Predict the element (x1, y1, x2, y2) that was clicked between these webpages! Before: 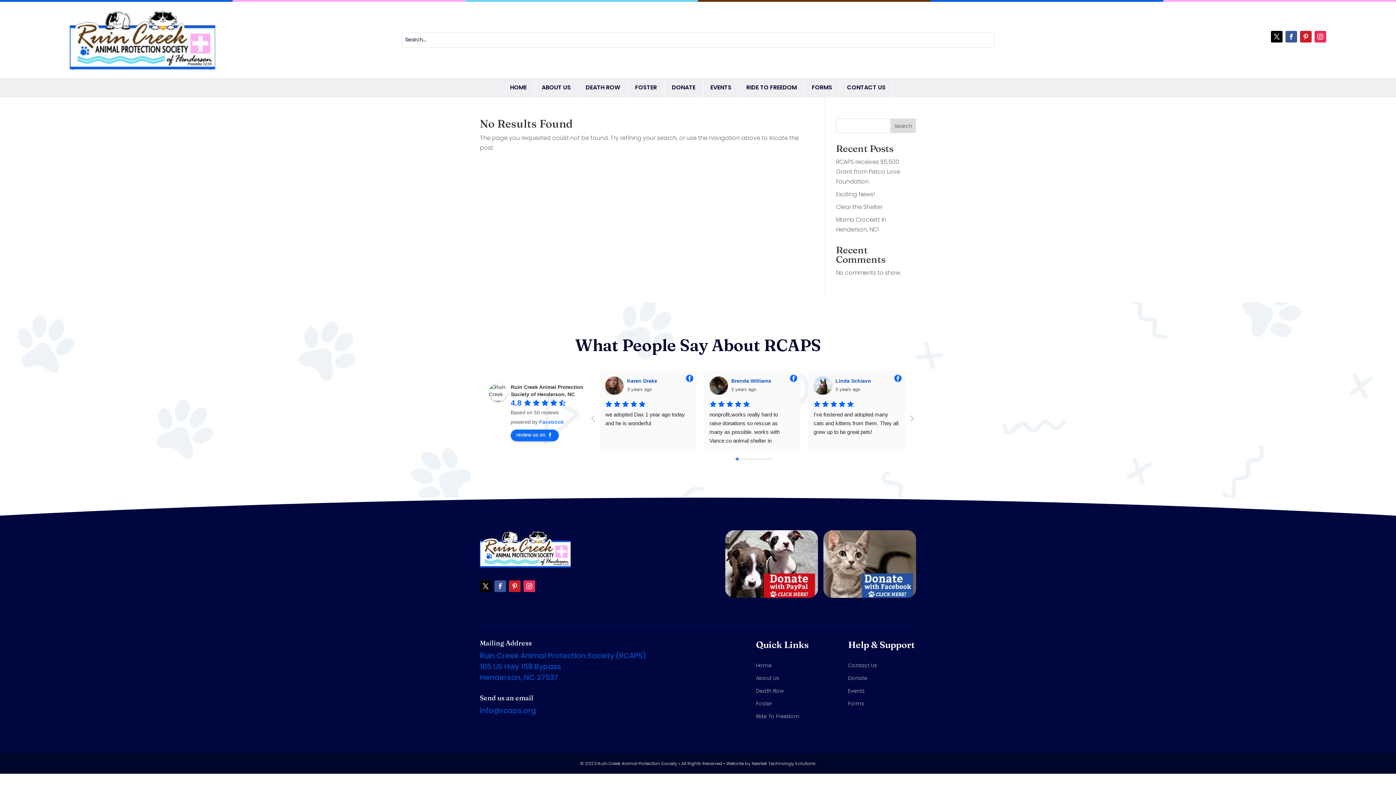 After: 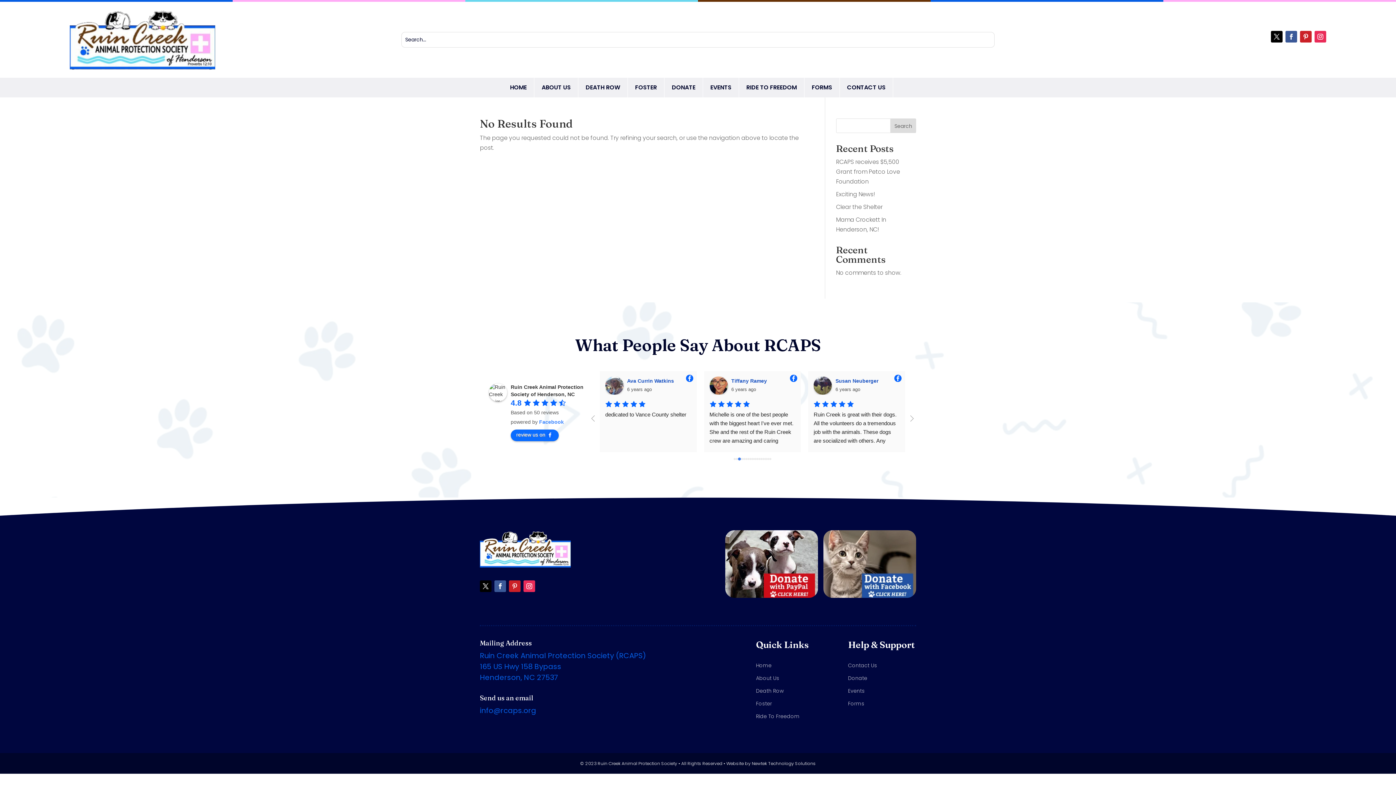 Action: bbox: (509, 580, 520, 592)